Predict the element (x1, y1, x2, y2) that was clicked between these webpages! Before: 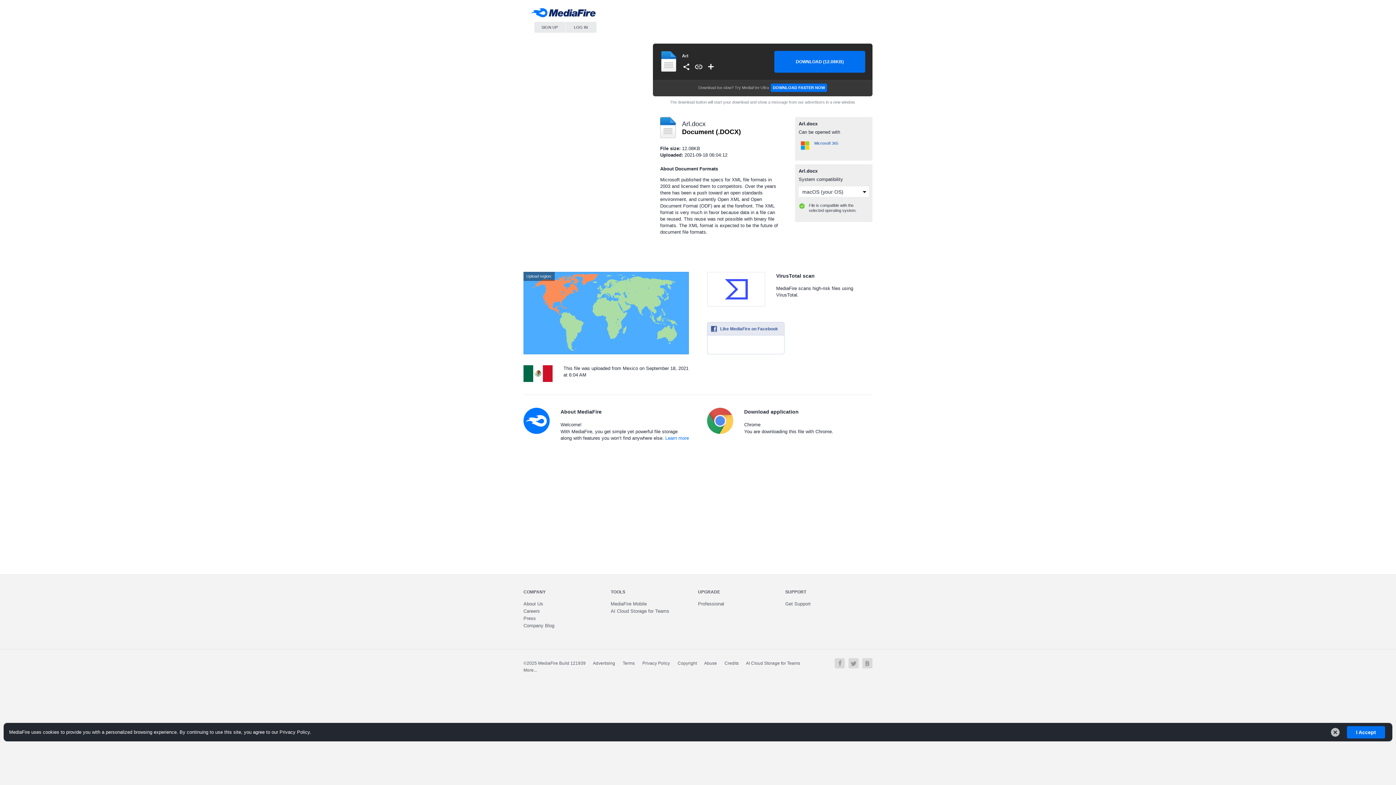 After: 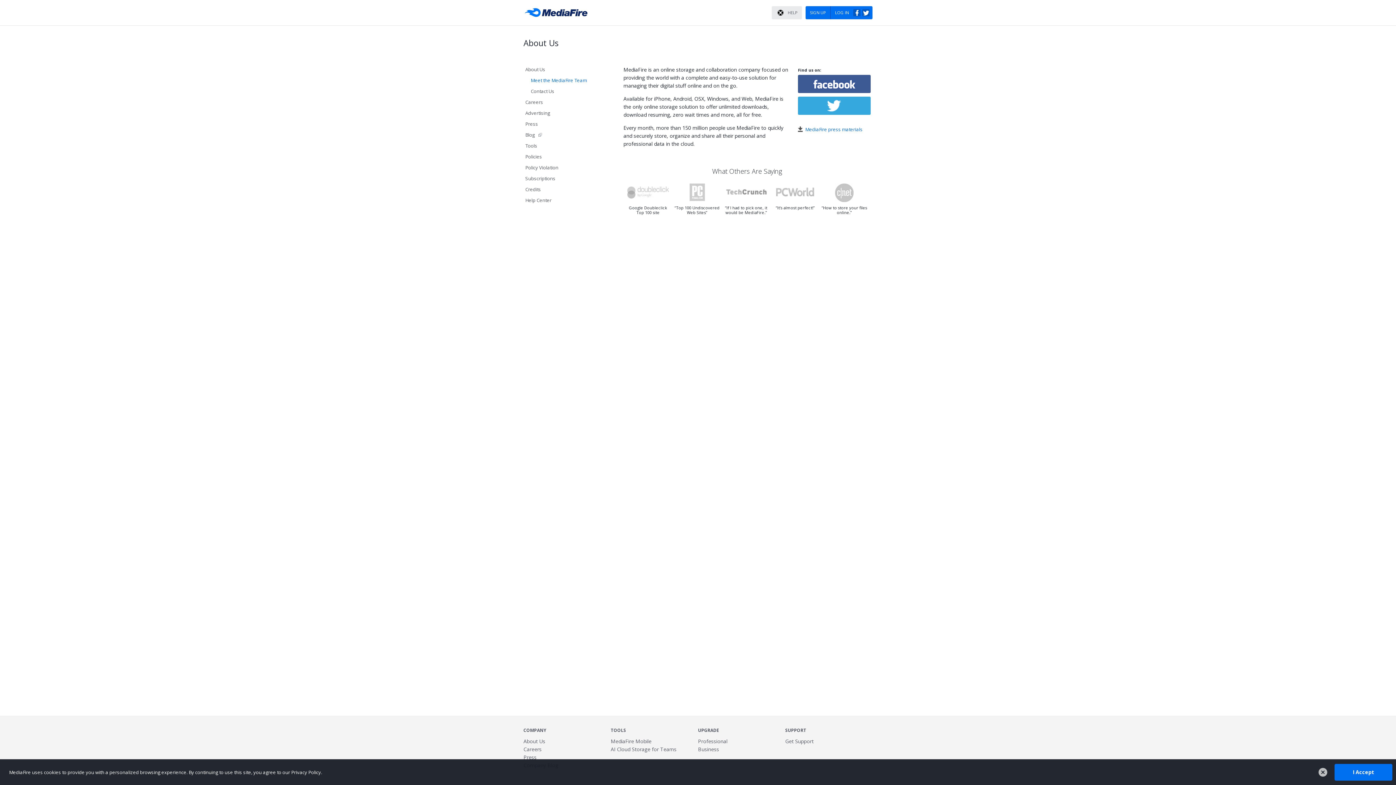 Action: label: COMPANY bbox: (523, 589, 545, 594)